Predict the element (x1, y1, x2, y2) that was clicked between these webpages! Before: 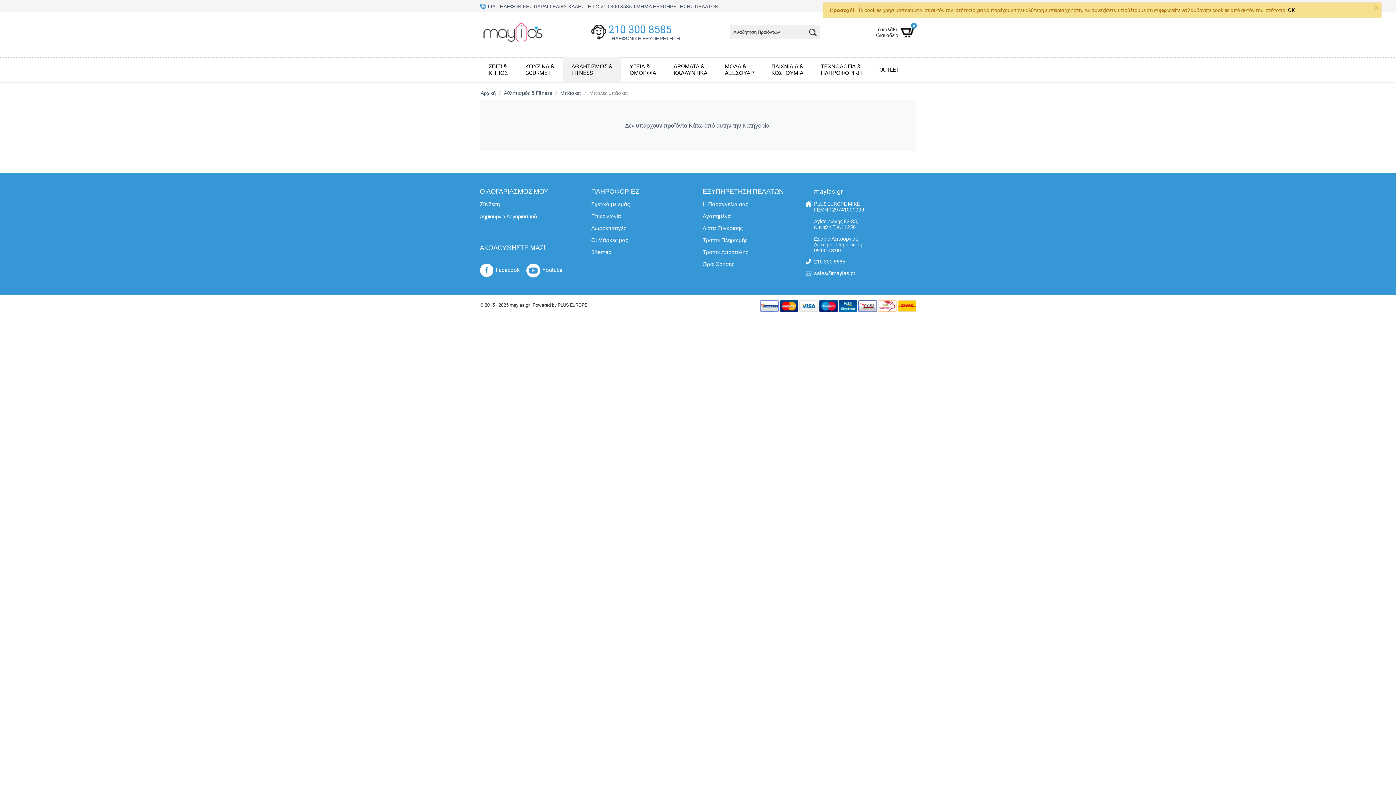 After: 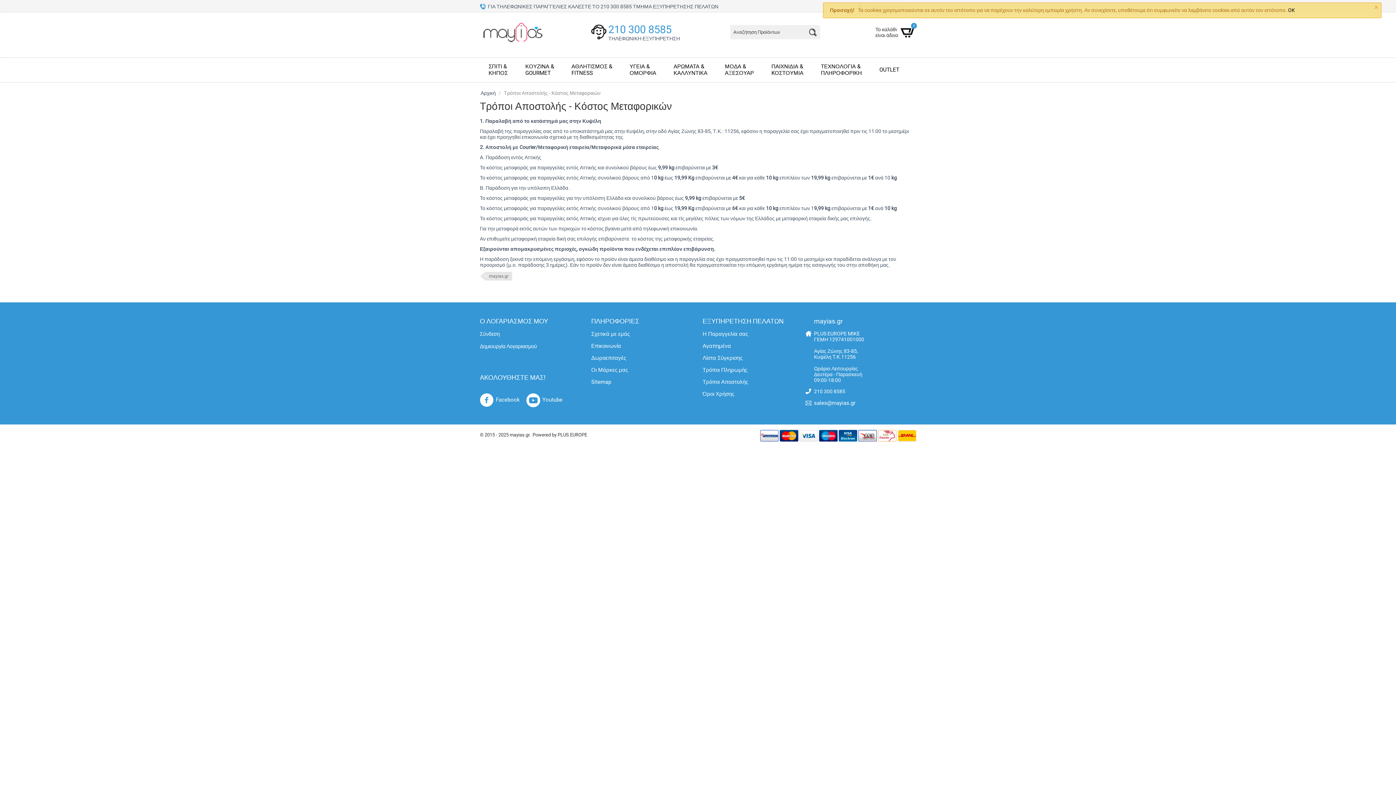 Action: label: Τρόποι Αποστολής bbox: (702, 247, 748, 257)